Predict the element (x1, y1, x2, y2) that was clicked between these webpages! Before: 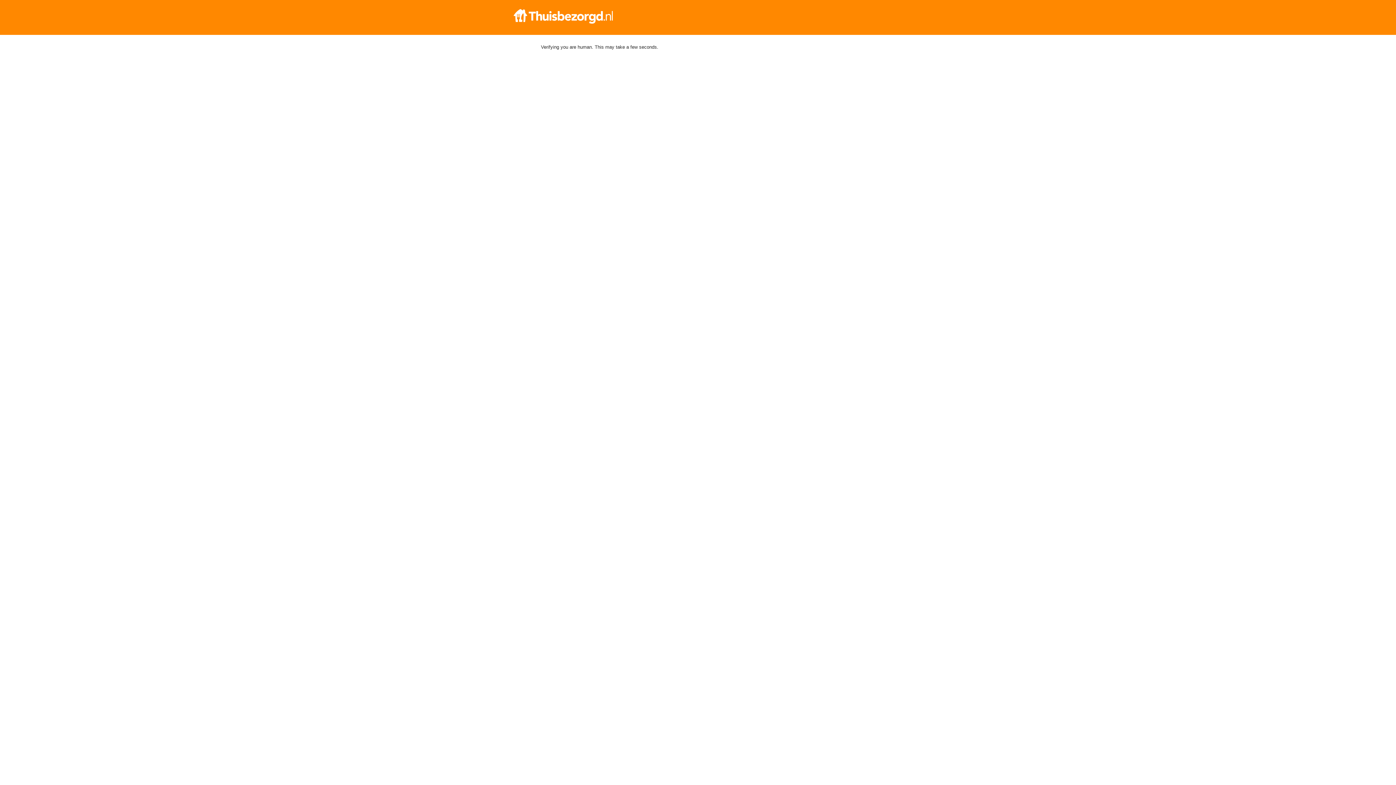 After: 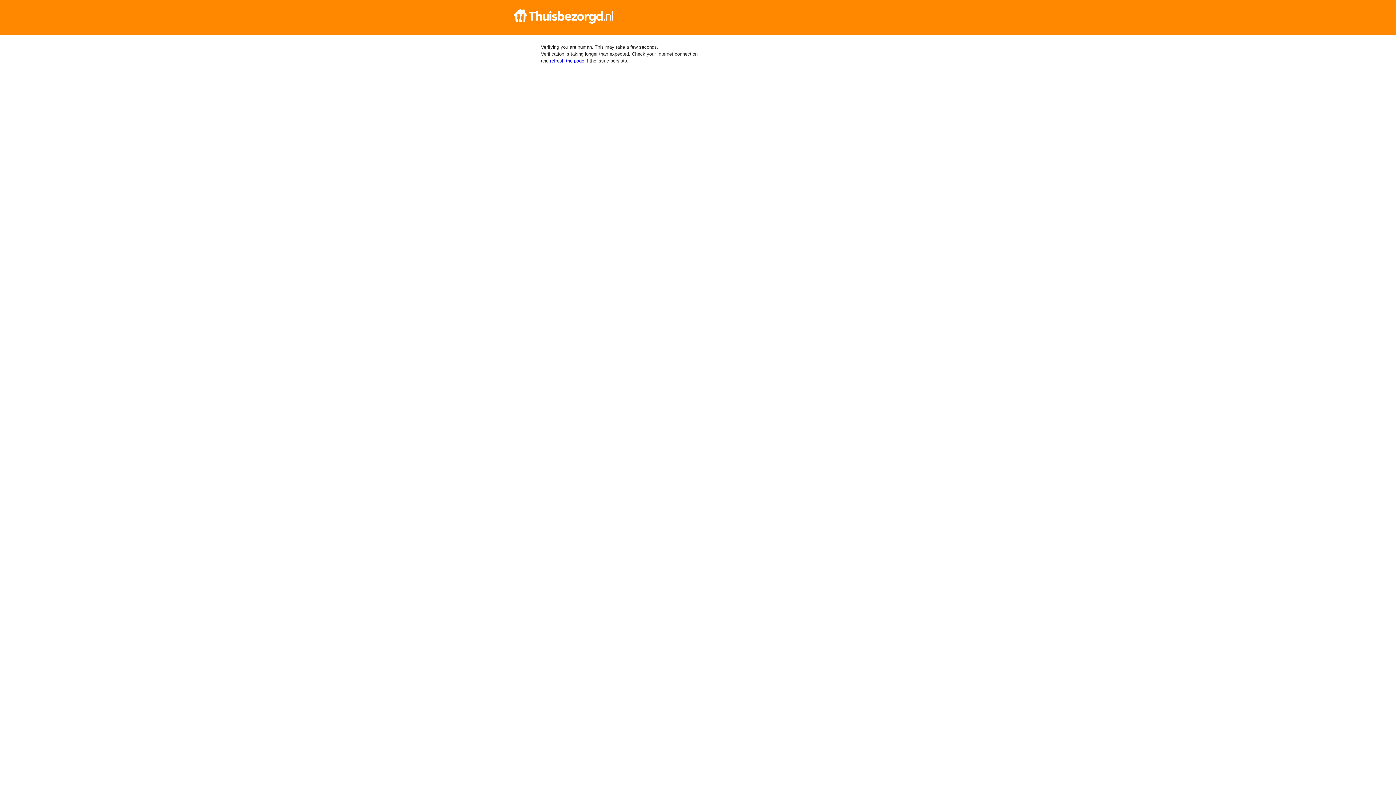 Action: bbox: (512, 9, 884, 23)